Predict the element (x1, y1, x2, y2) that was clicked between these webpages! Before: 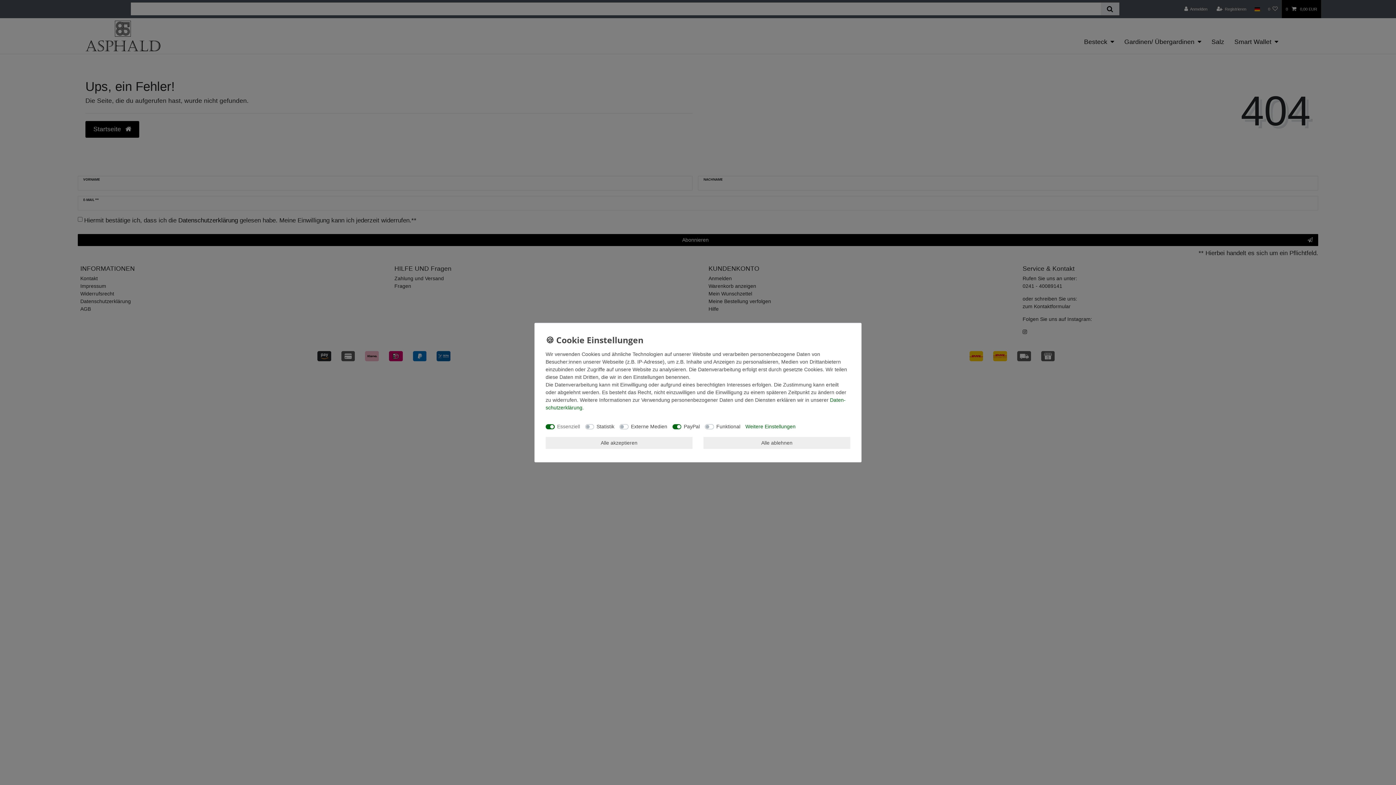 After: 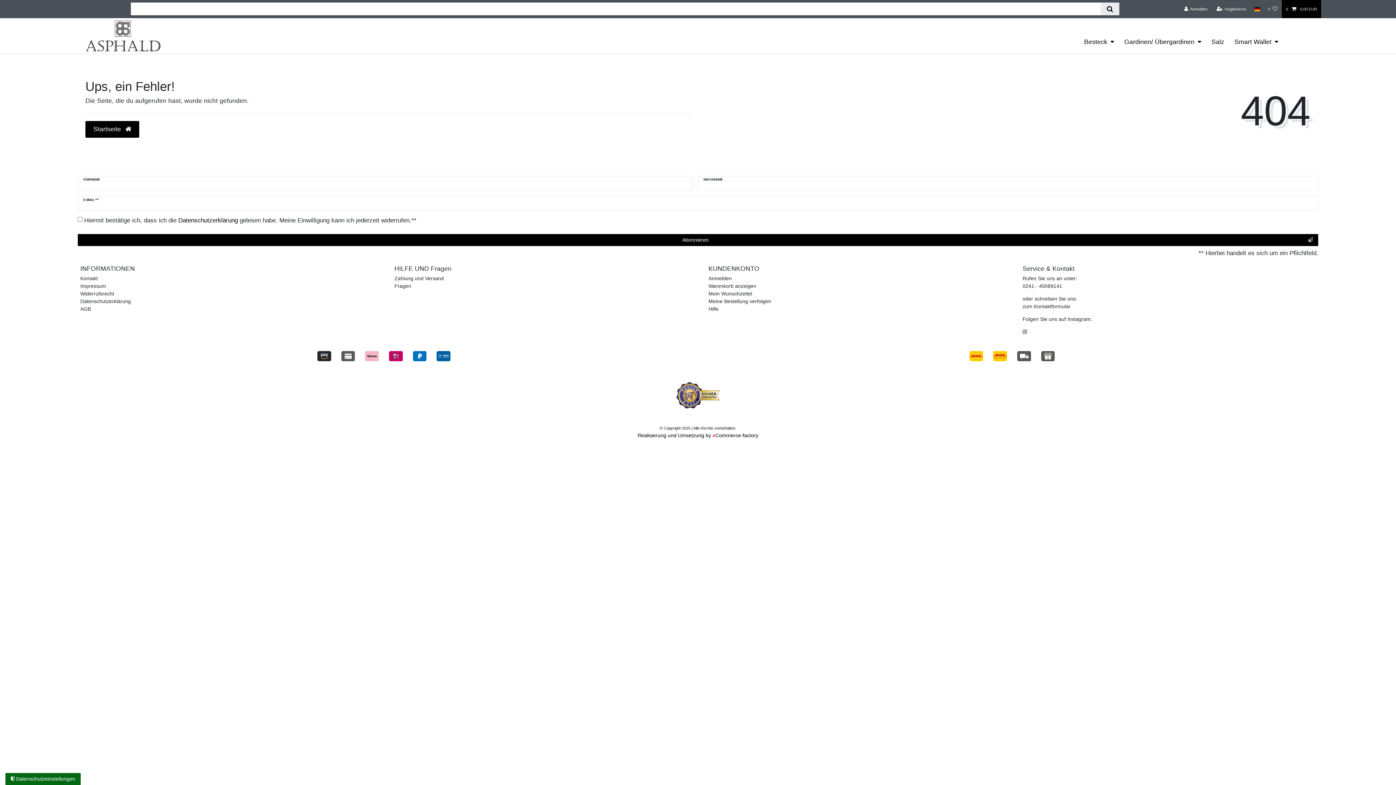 Action: label: Alle akzeptieren bbox: (545, 437, 692, 449)